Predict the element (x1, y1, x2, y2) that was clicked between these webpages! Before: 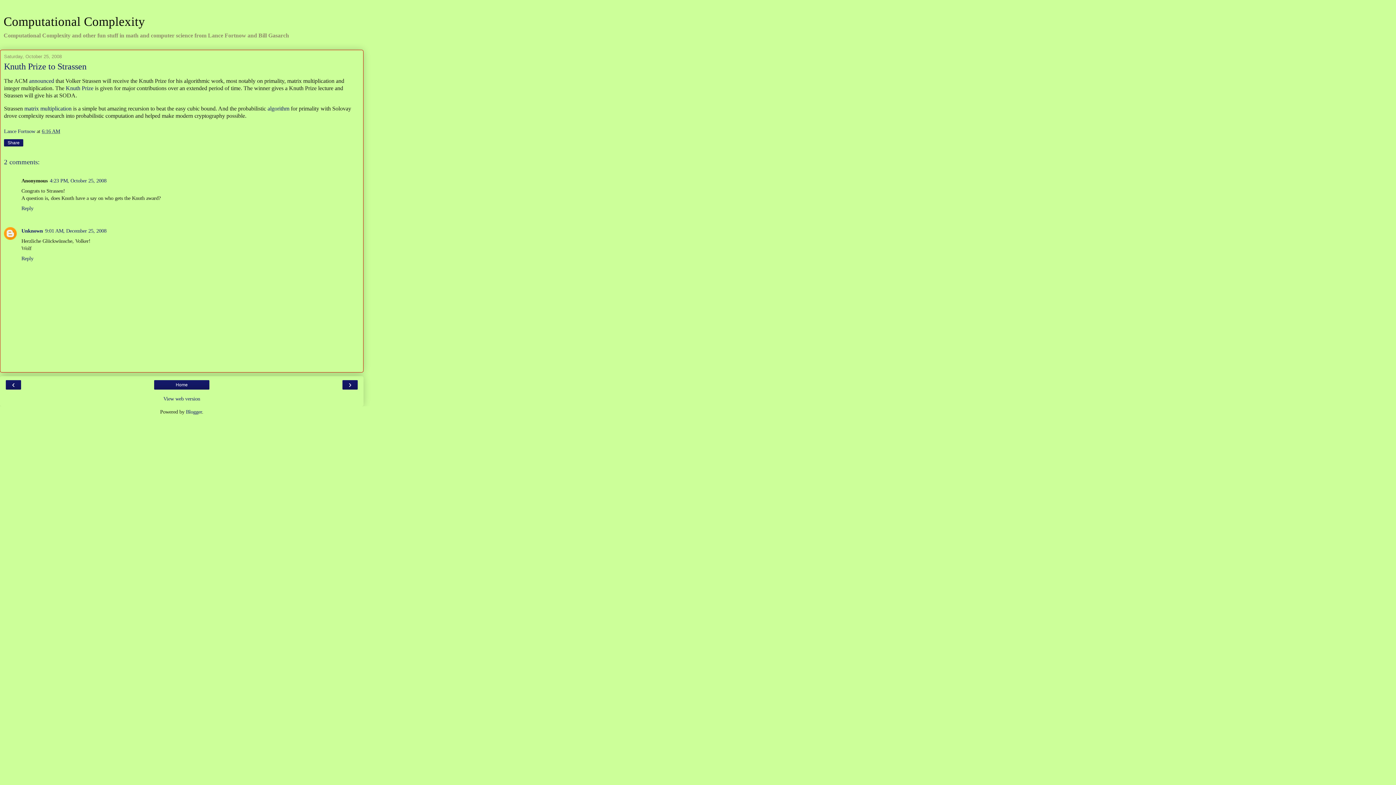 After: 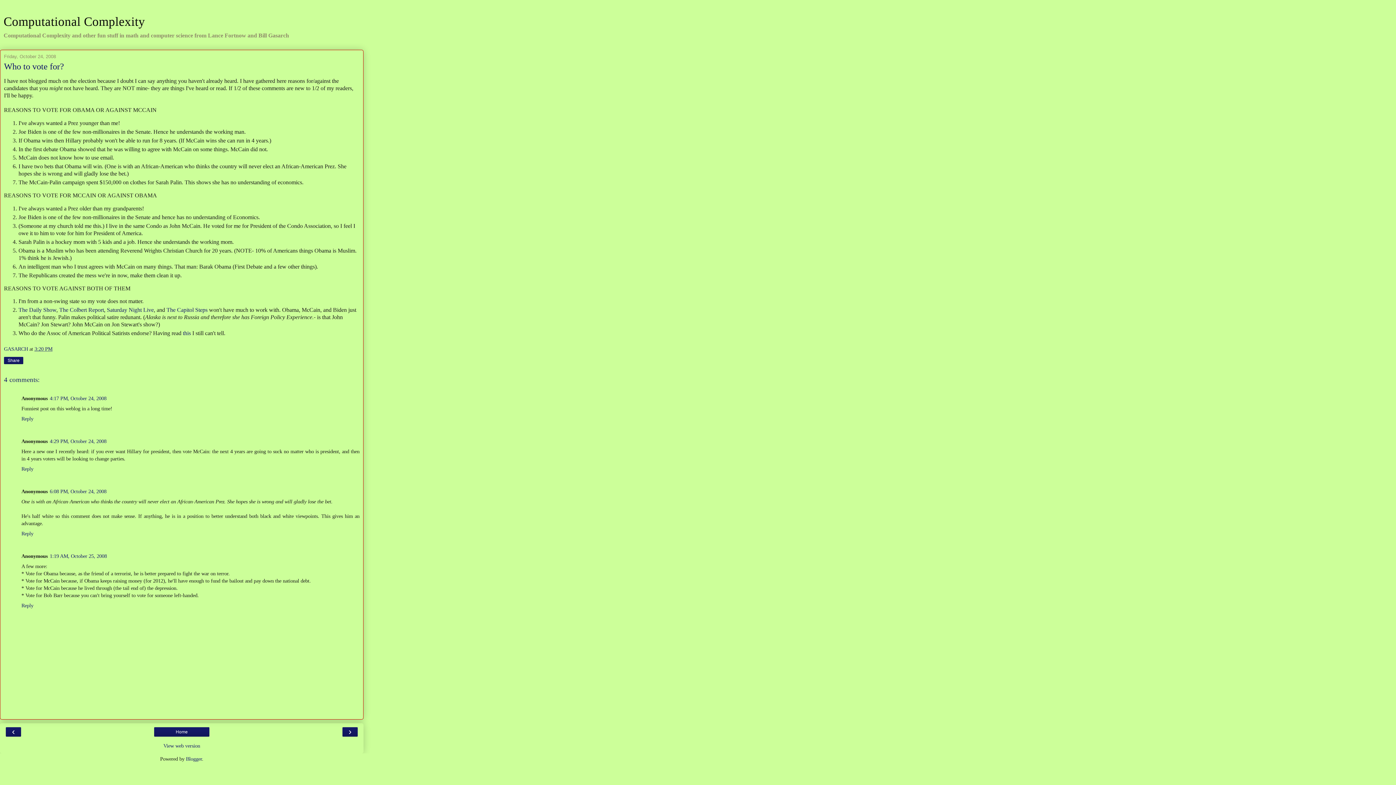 Action: label: › bbox: (344, 381, 355, 388)